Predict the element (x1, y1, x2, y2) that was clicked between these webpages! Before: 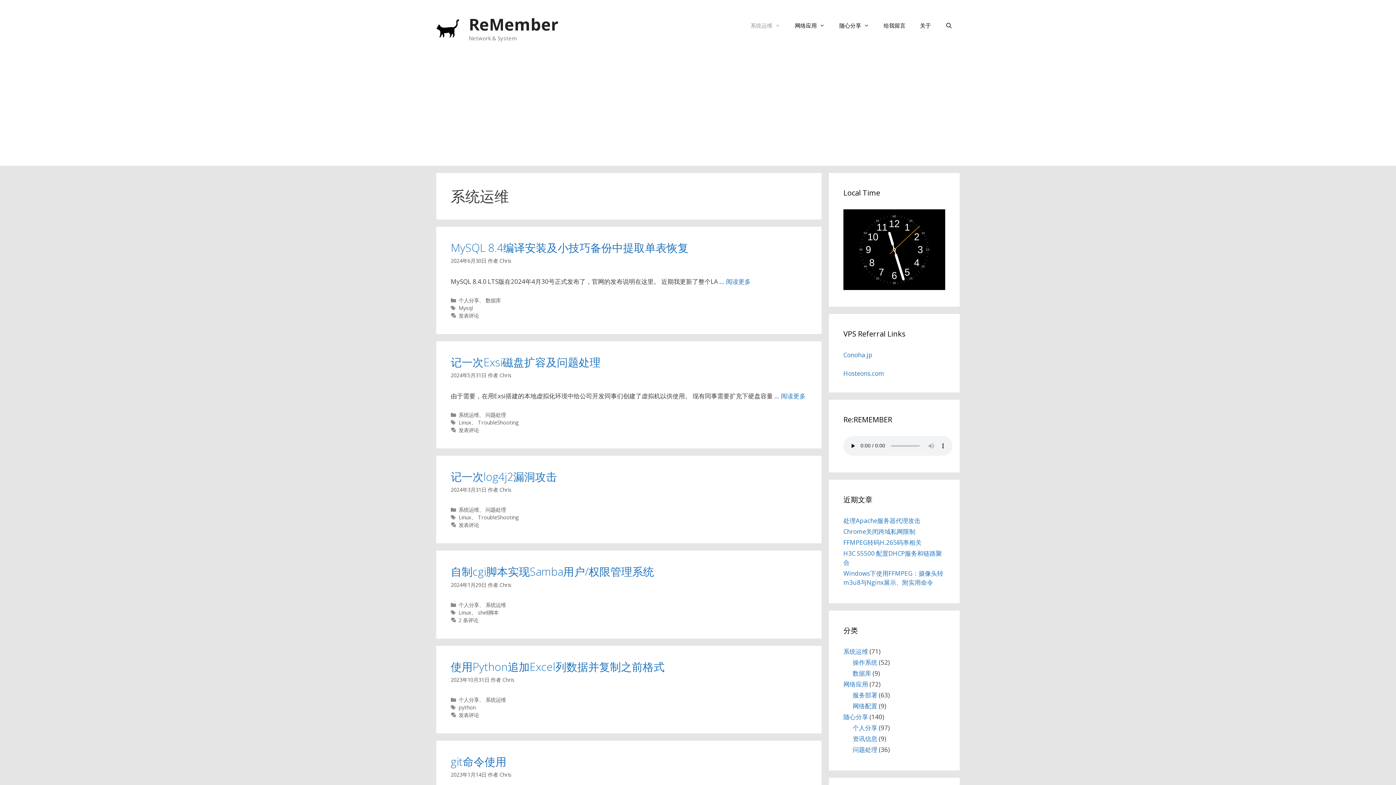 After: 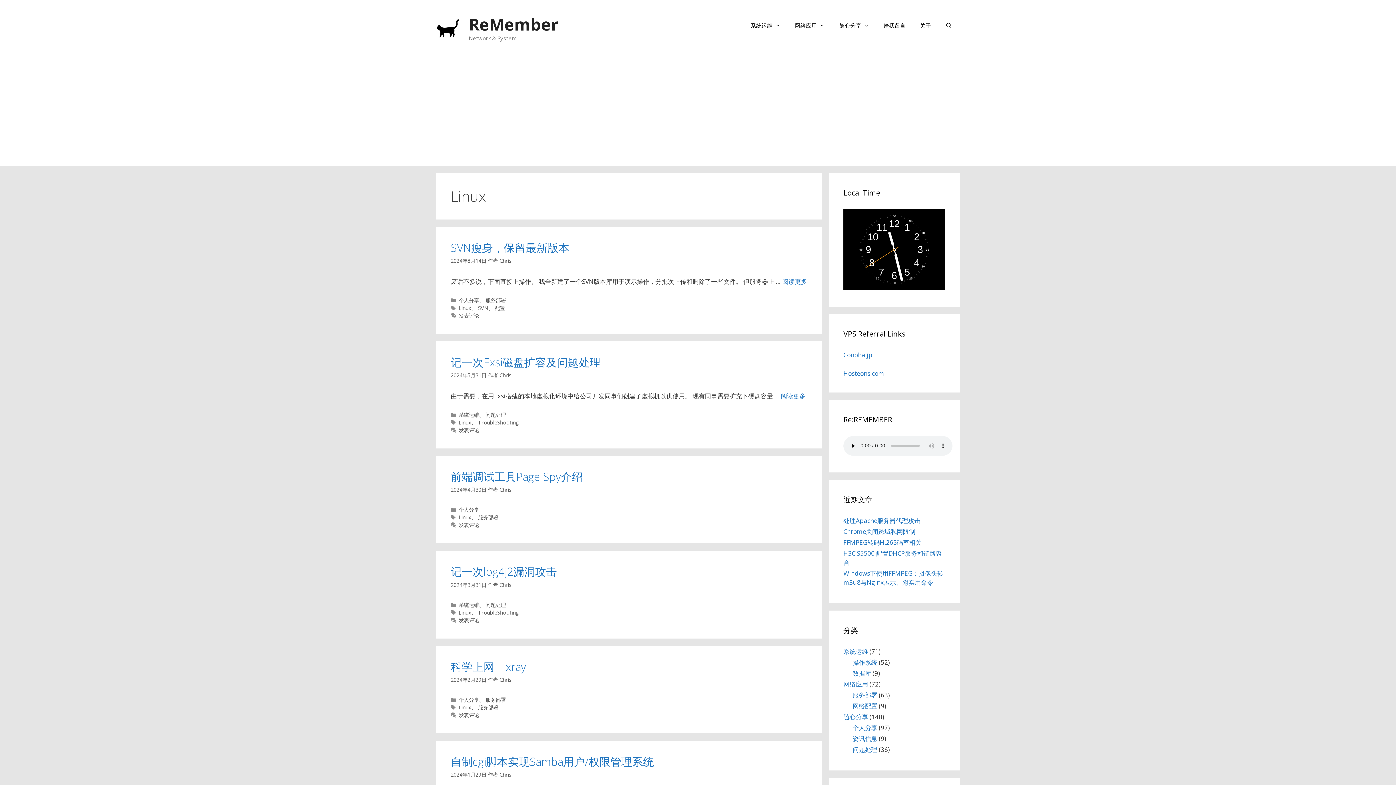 Action: bbox: (458, 419, 471, 426) label: Linux